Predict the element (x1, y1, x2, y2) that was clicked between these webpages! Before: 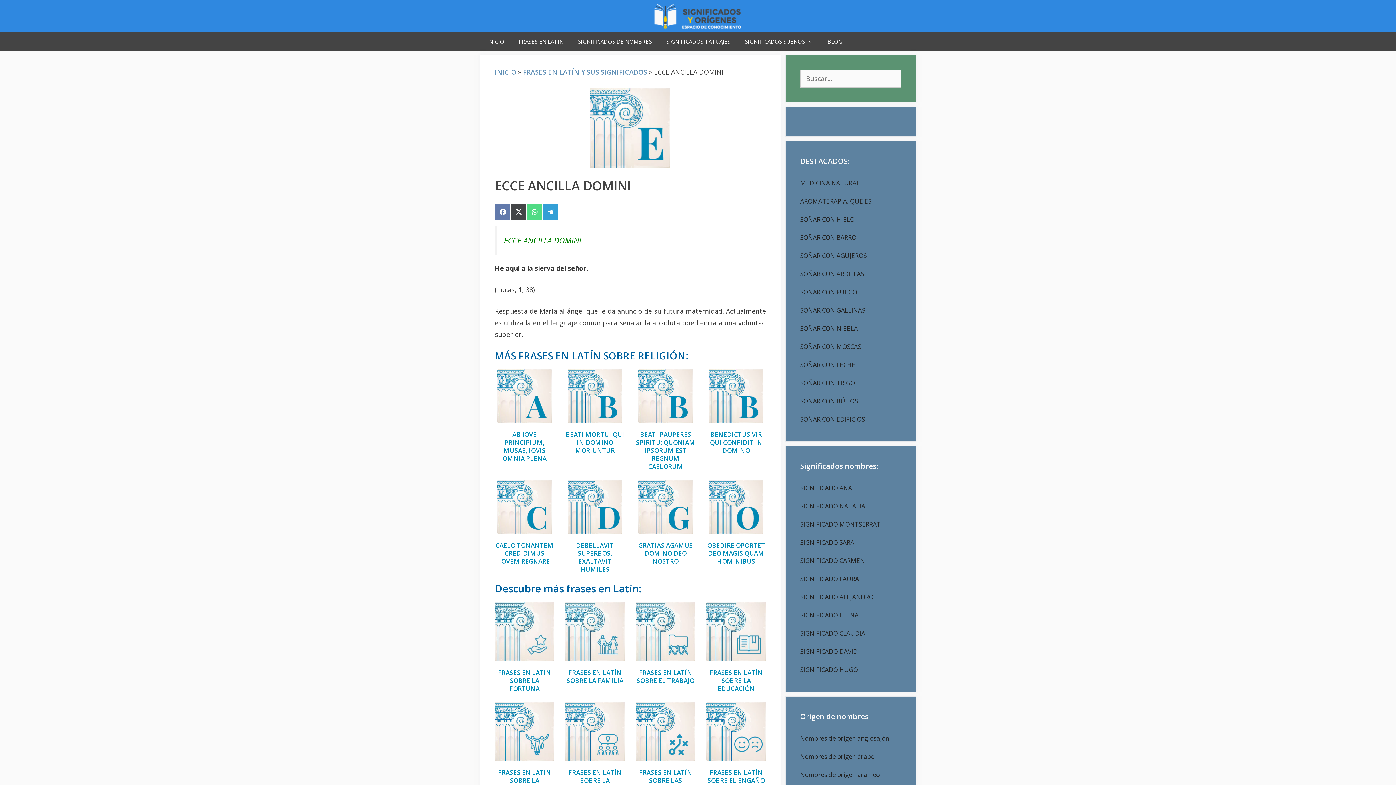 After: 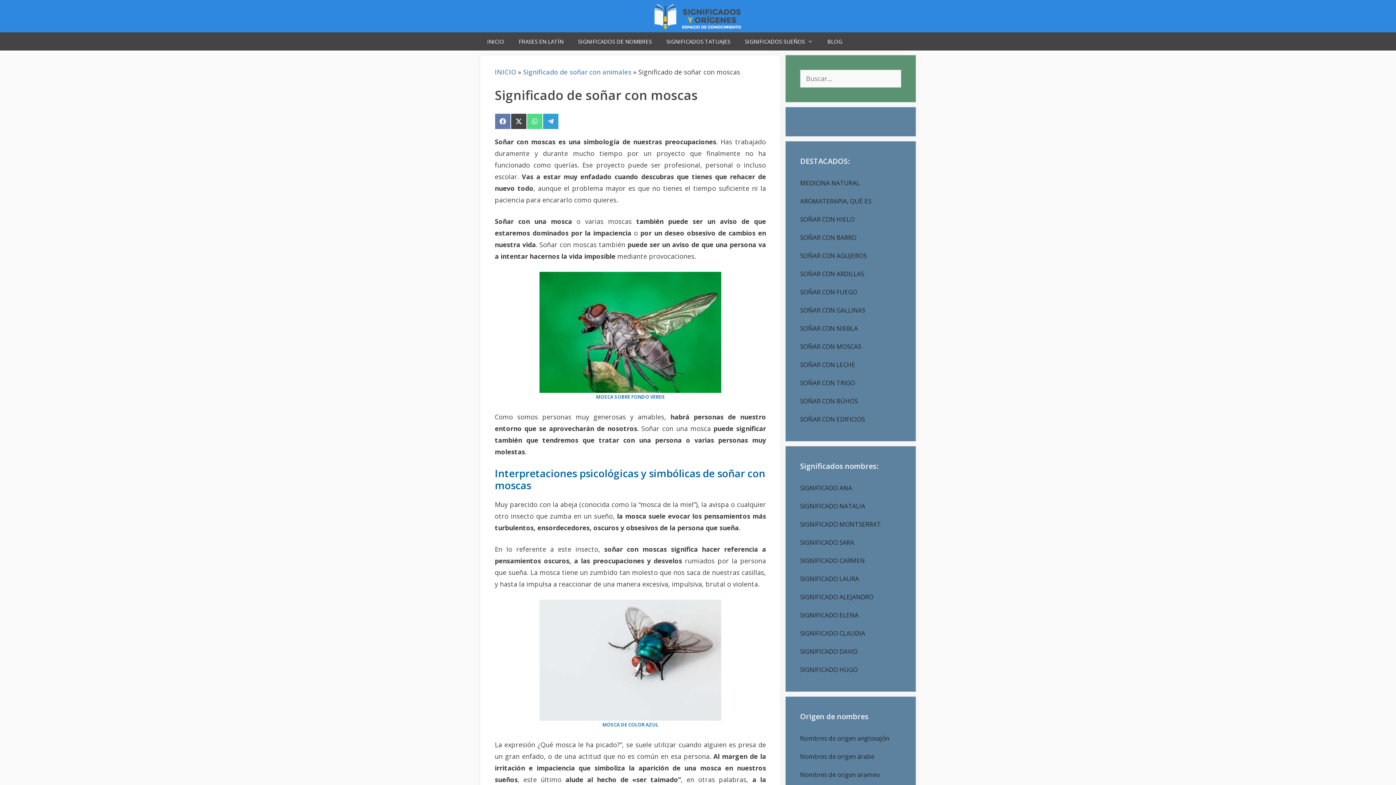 Action: bbox: (800, 342, 861, 350) label: SOÑAR CON MOSCAS